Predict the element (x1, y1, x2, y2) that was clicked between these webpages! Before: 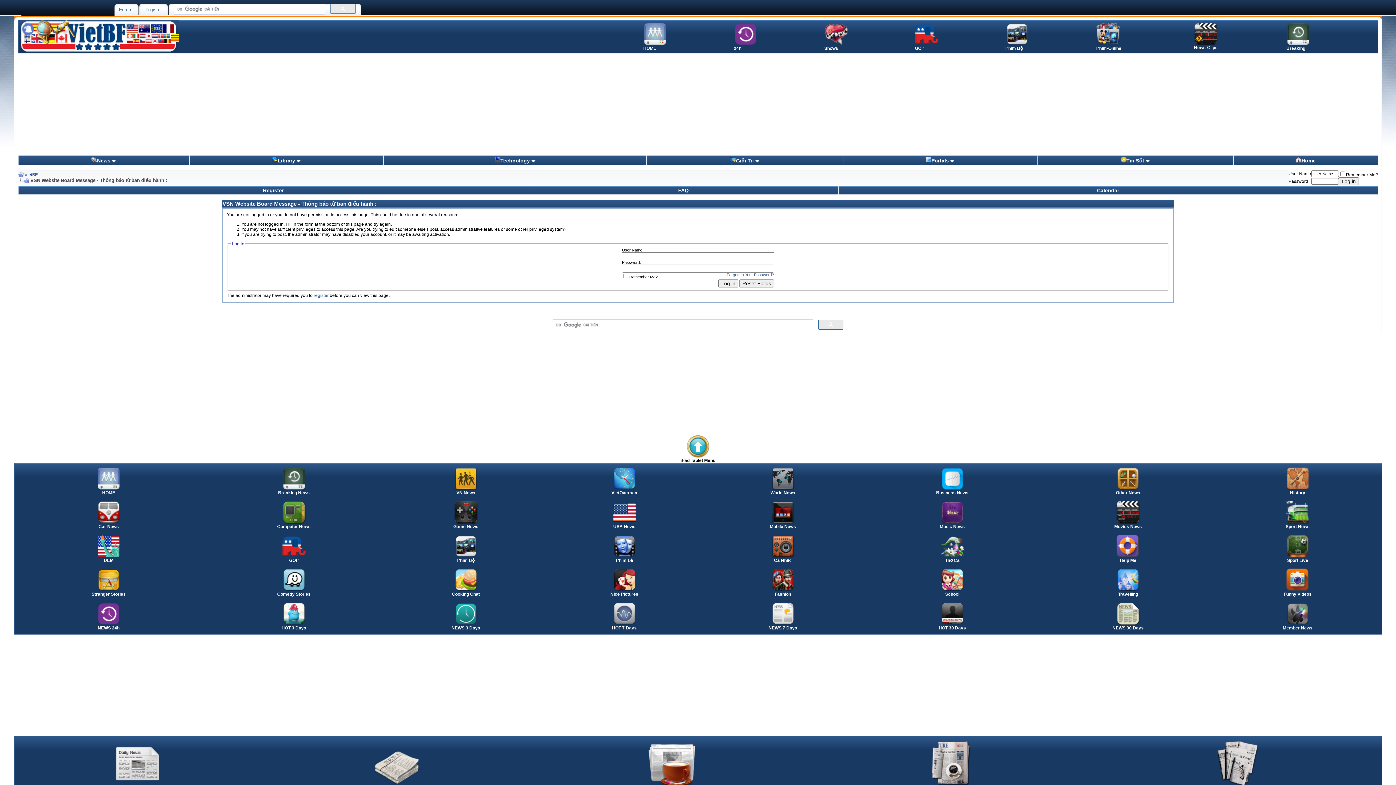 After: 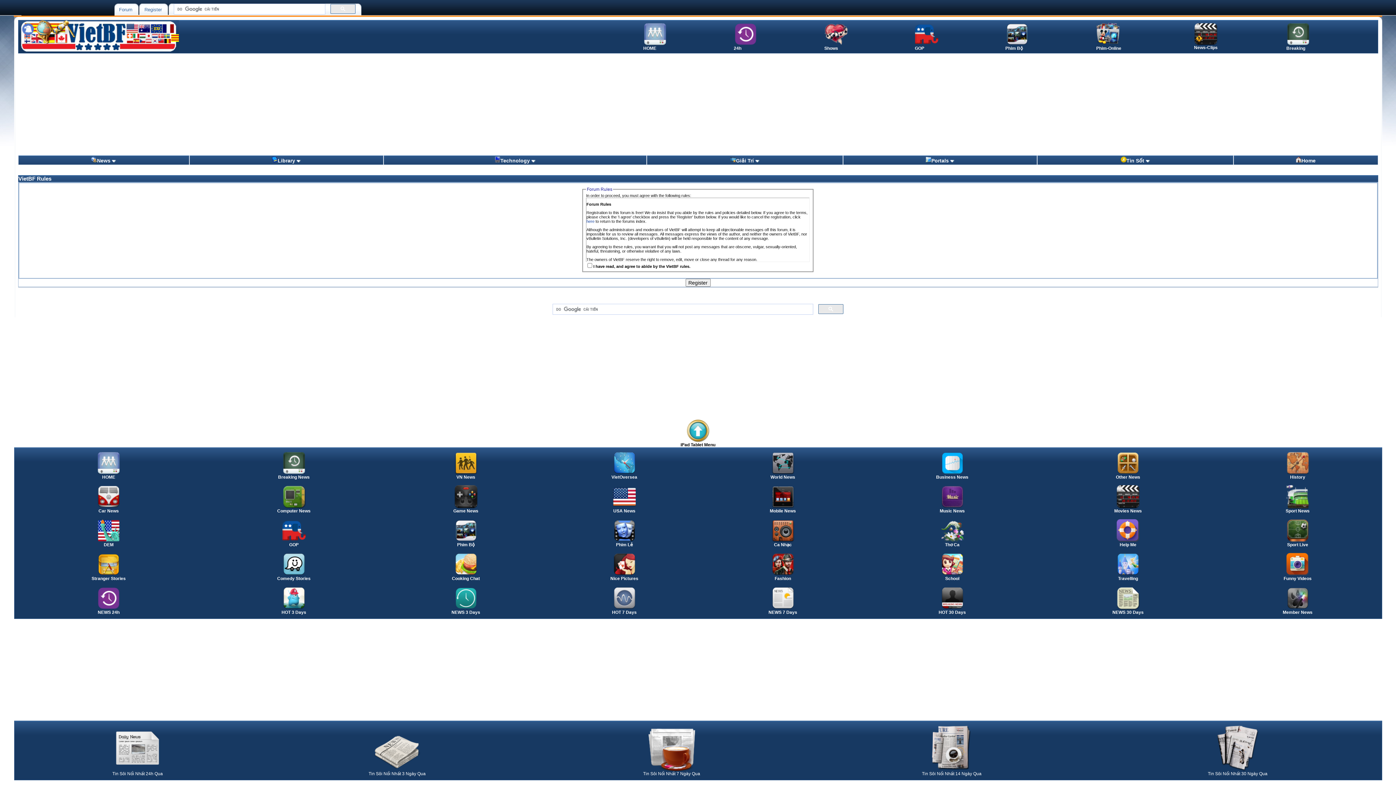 Action: bbox: (263, 187, 283, 193) label: Register